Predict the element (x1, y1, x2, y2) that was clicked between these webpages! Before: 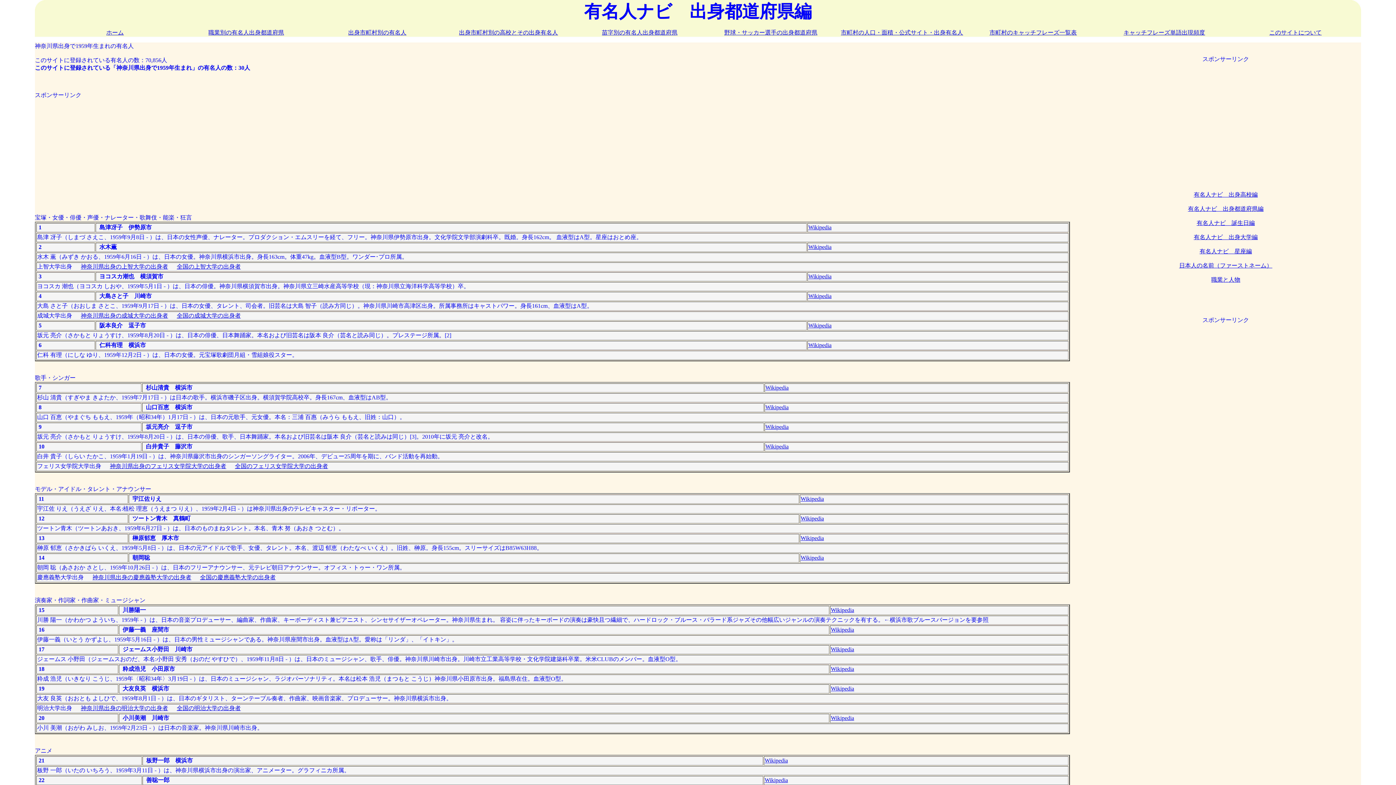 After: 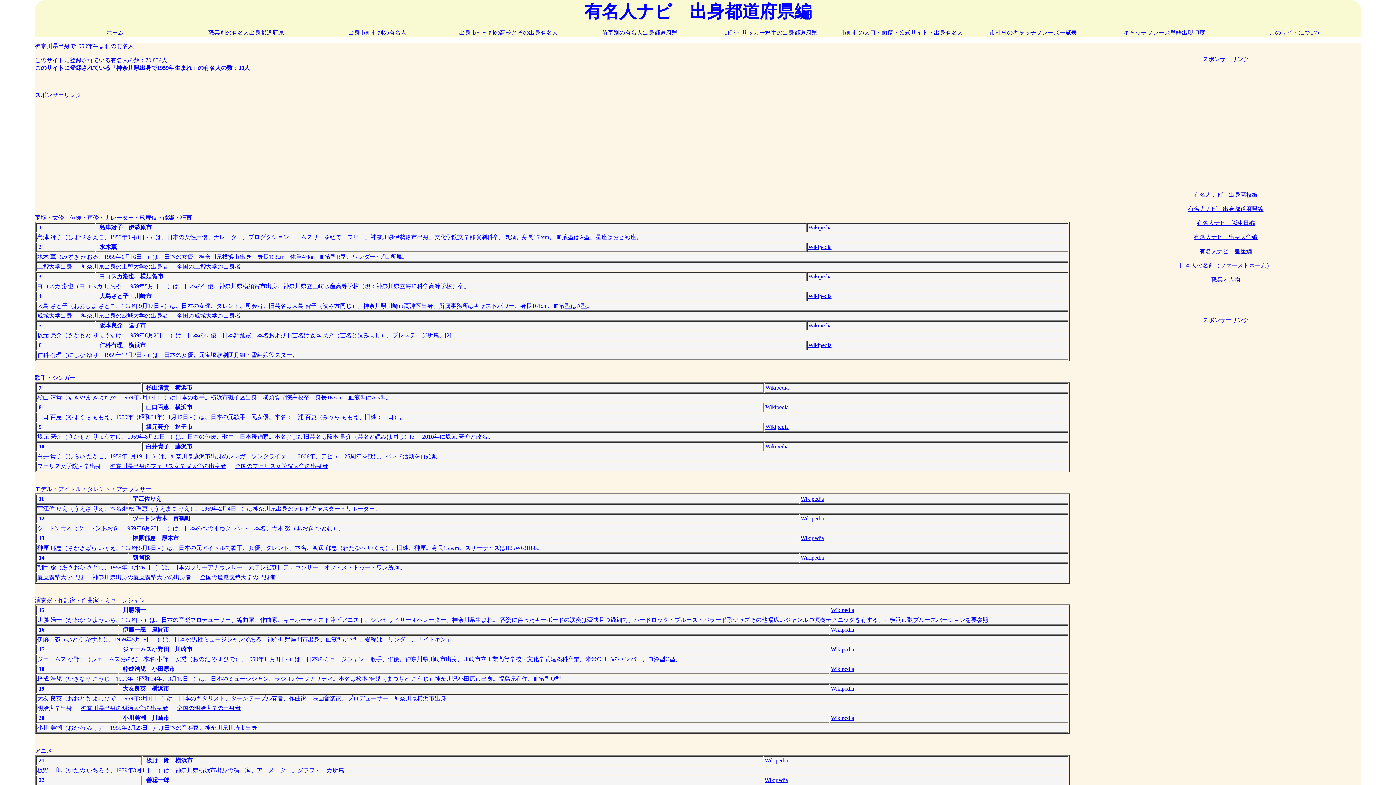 Action: bbox: (808, 244, 831, 250) label: Wikipedia